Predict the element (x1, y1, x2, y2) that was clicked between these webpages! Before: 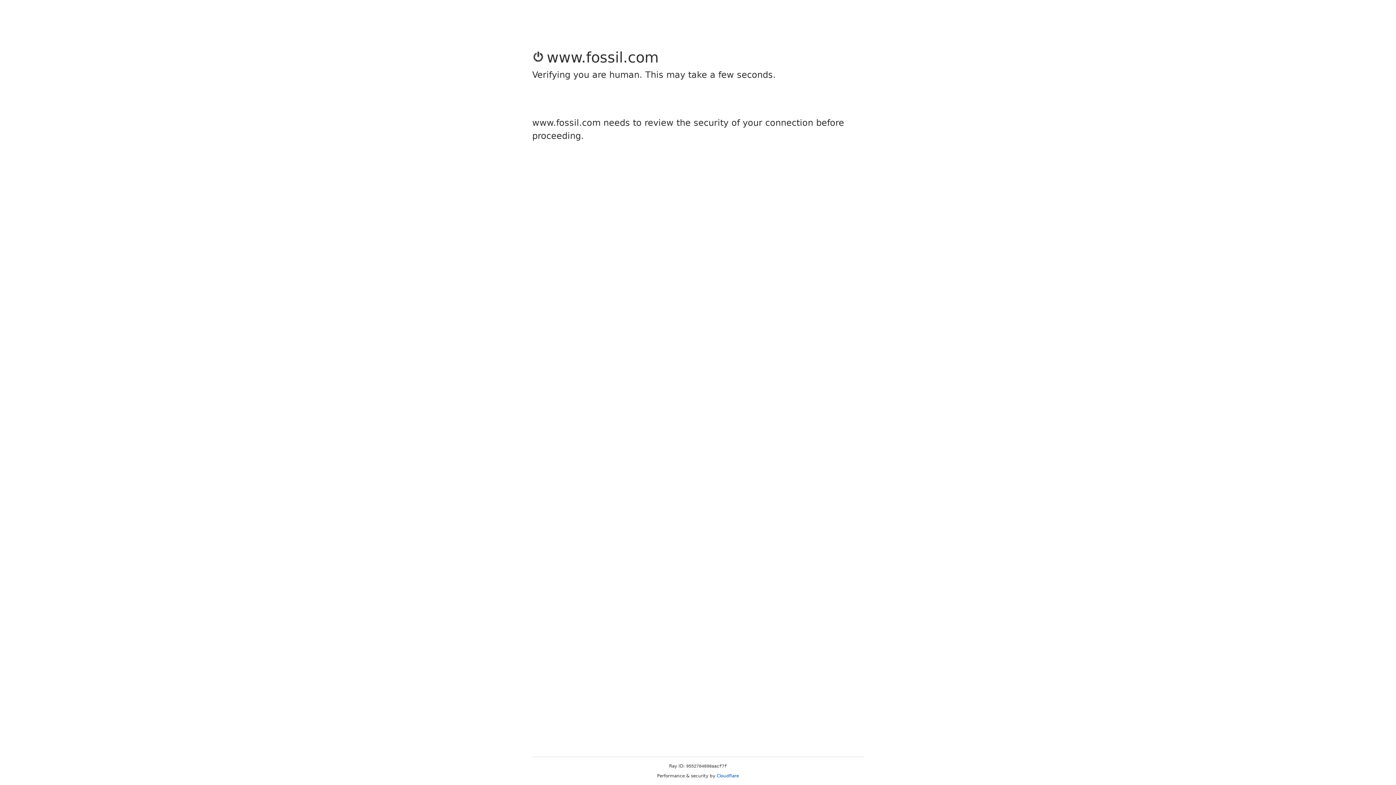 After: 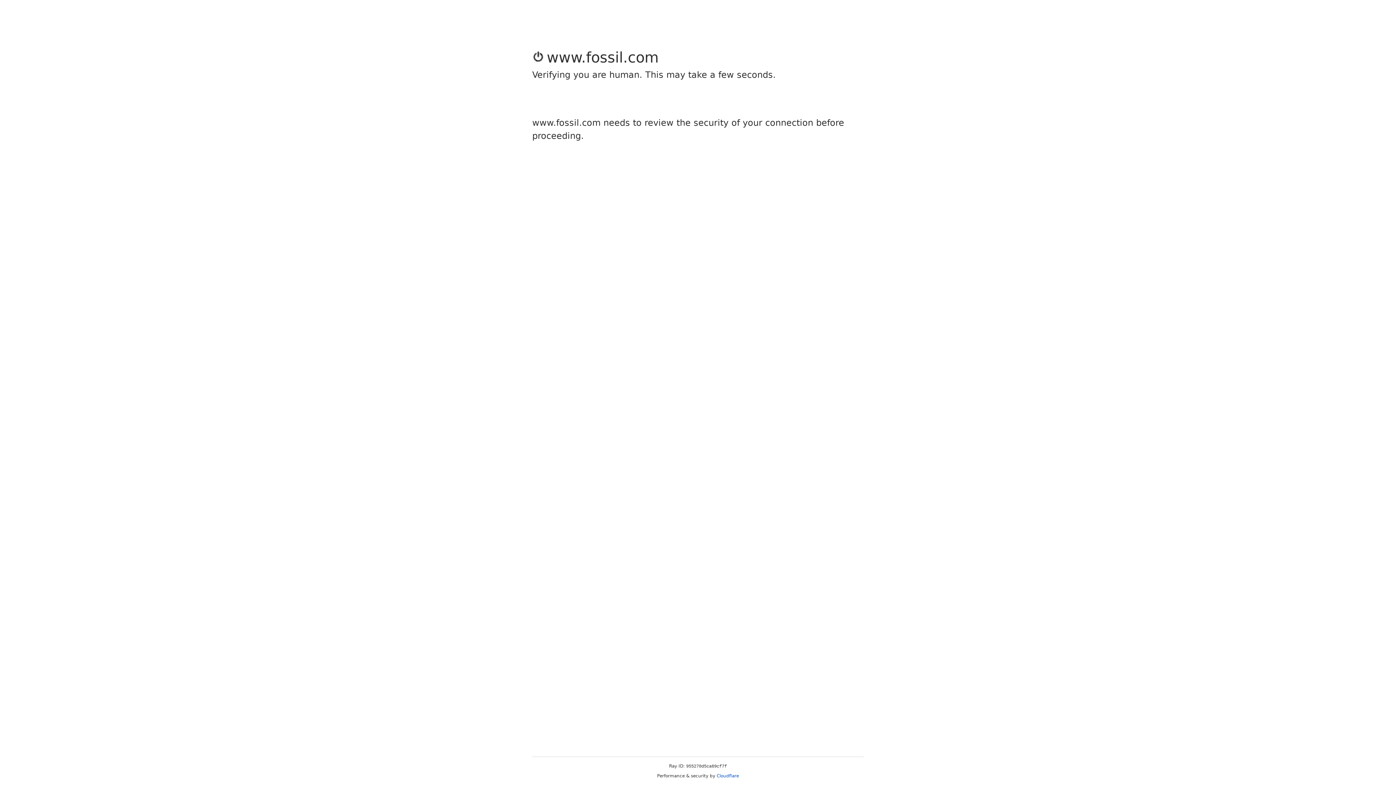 Action: bbox: (716, 773, 739, 778) label: Cloudflare